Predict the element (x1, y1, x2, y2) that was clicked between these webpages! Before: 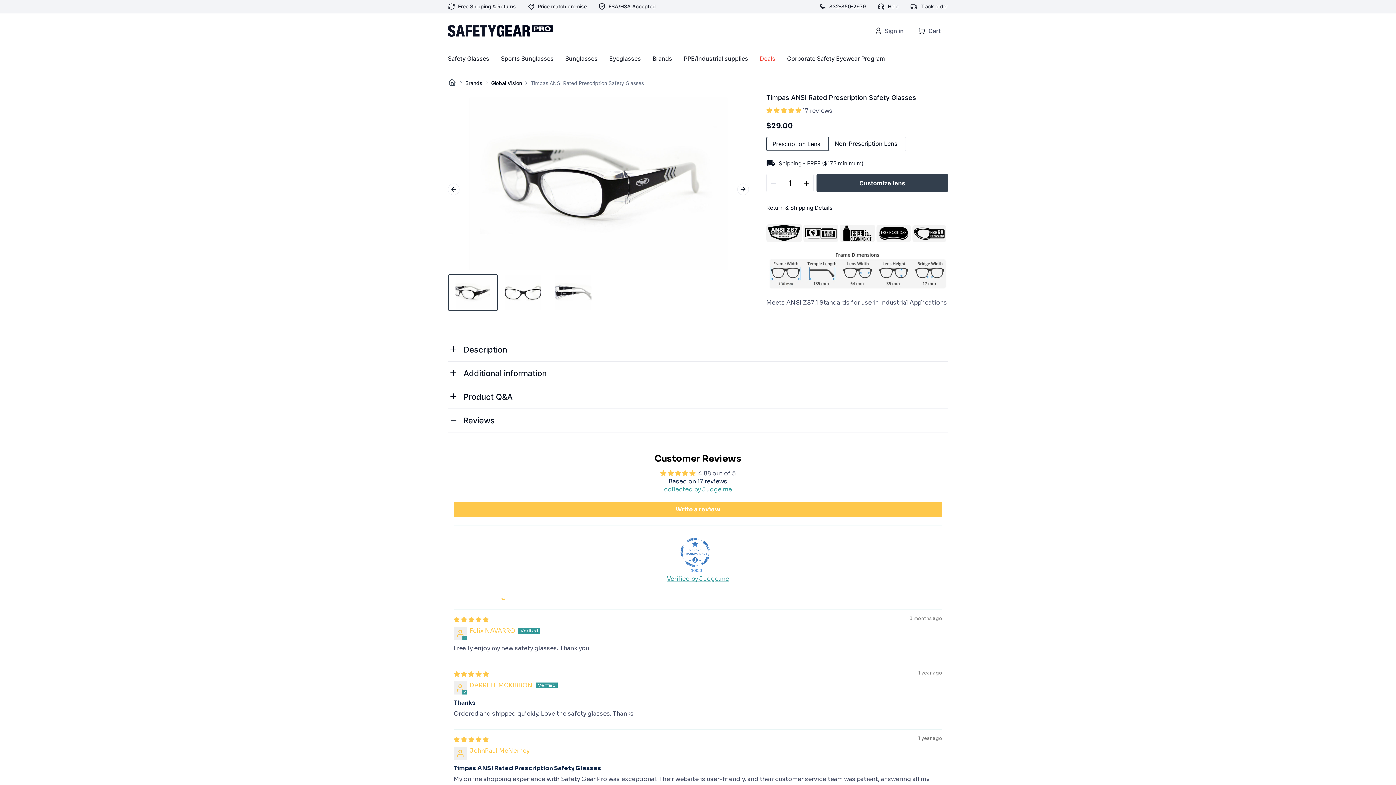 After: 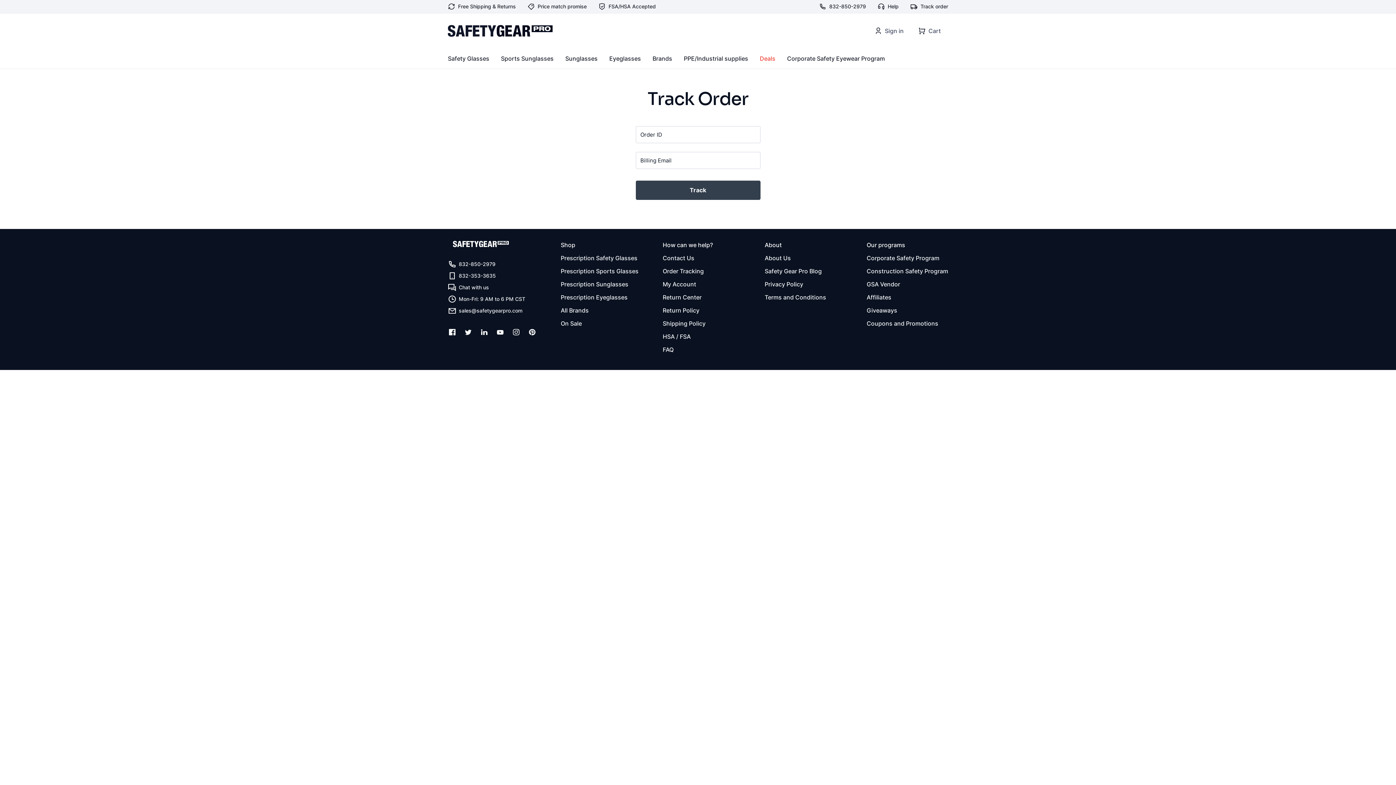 Action: label: Track order bbox: (910, 2, 948, 10)